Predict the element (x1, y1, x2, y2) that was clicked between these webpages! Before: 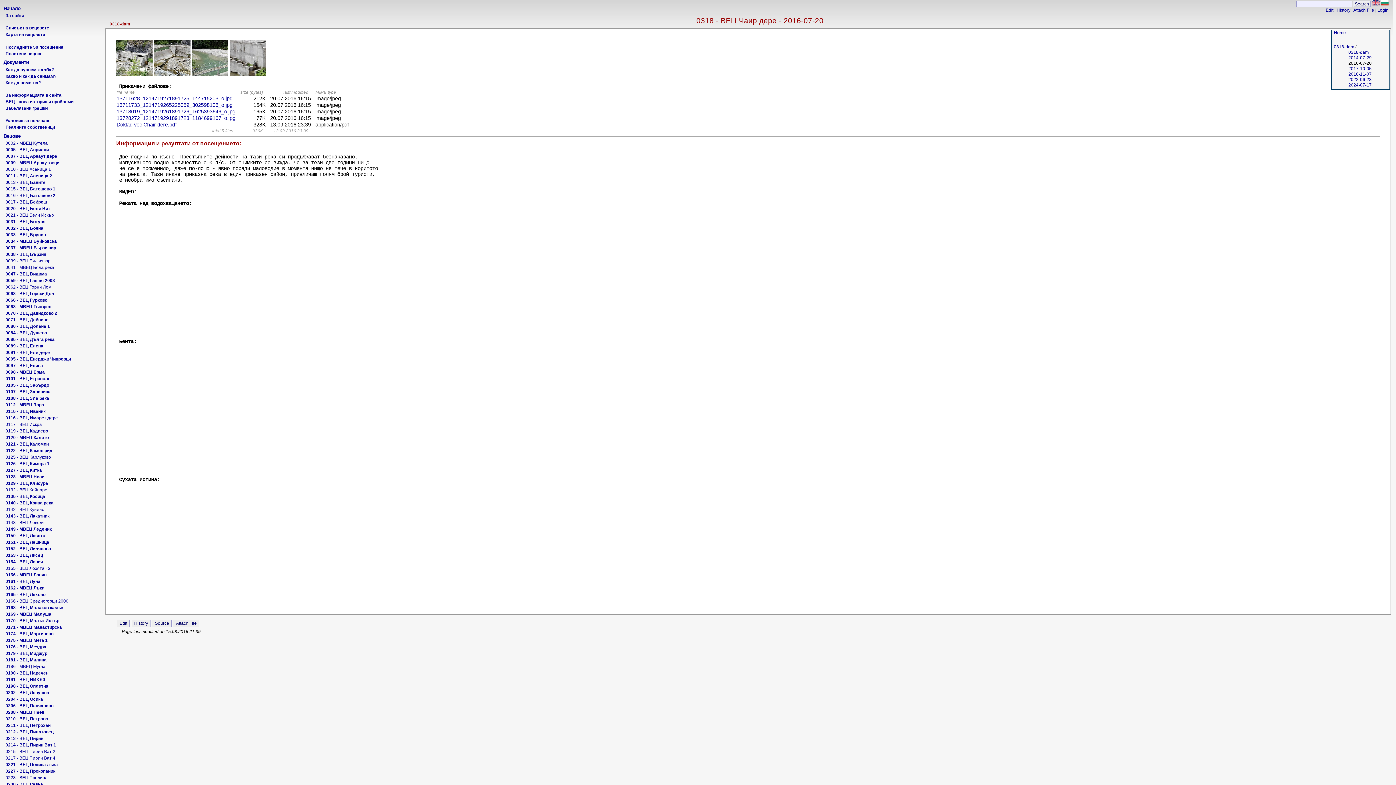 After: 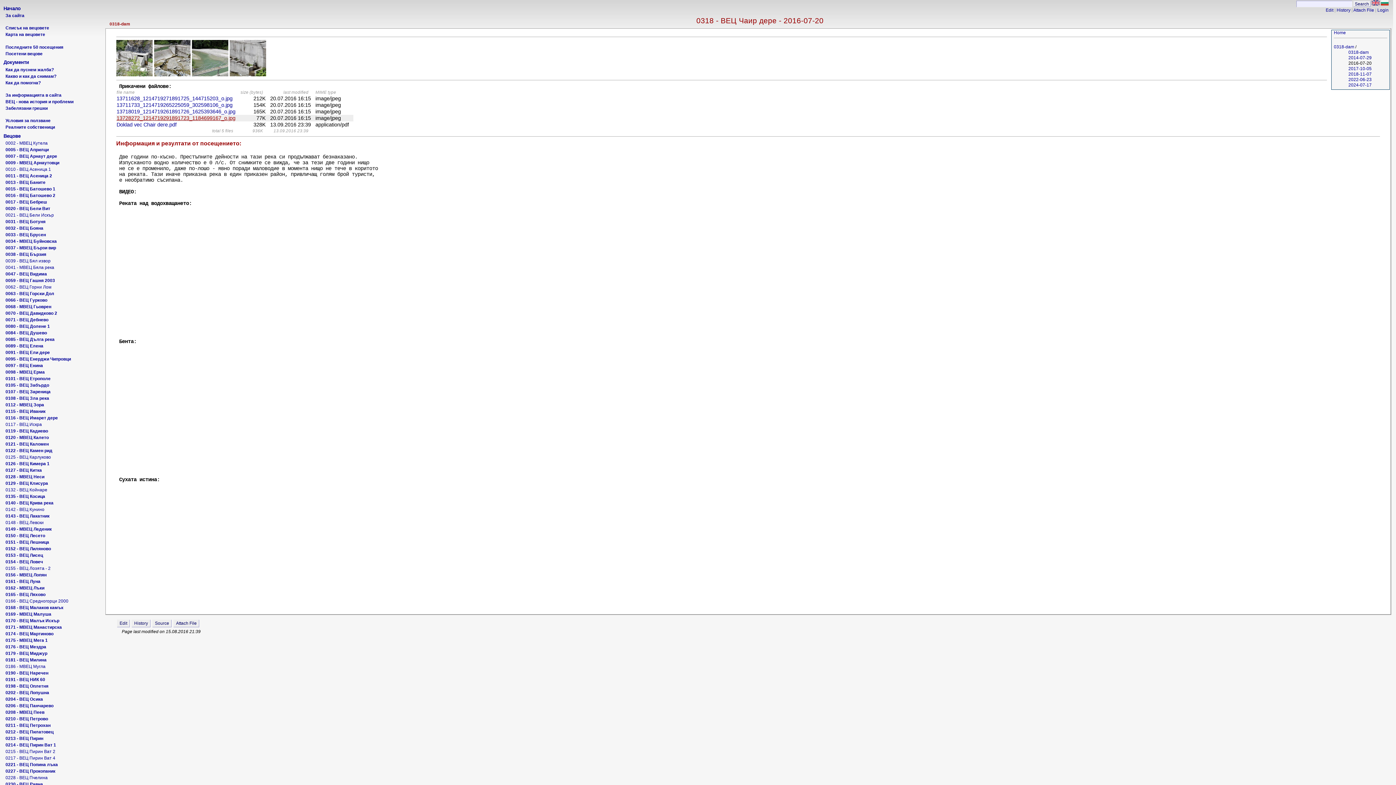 Action: bbox: (116, 115, 235, 120) label: 13728272_1214719291891723_1184699167_o.jpg